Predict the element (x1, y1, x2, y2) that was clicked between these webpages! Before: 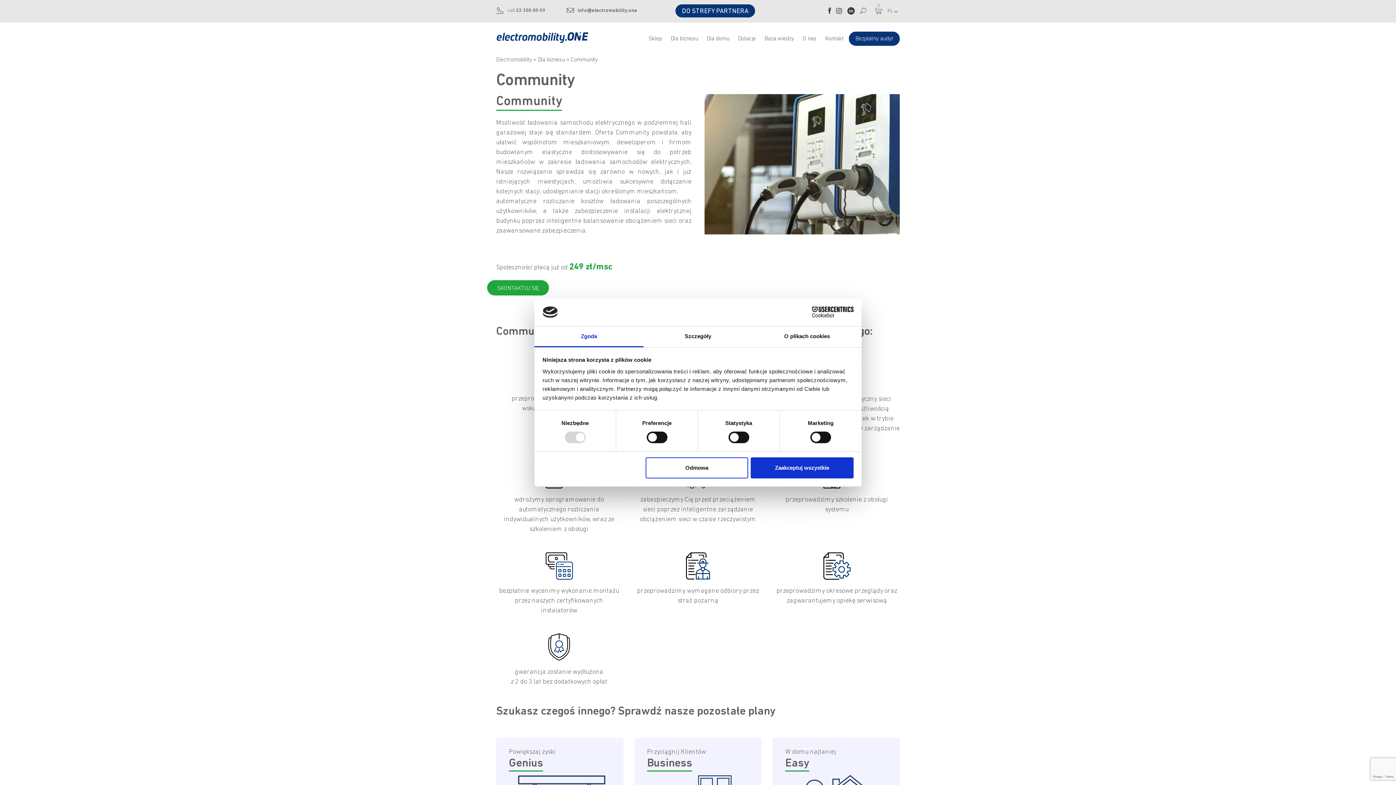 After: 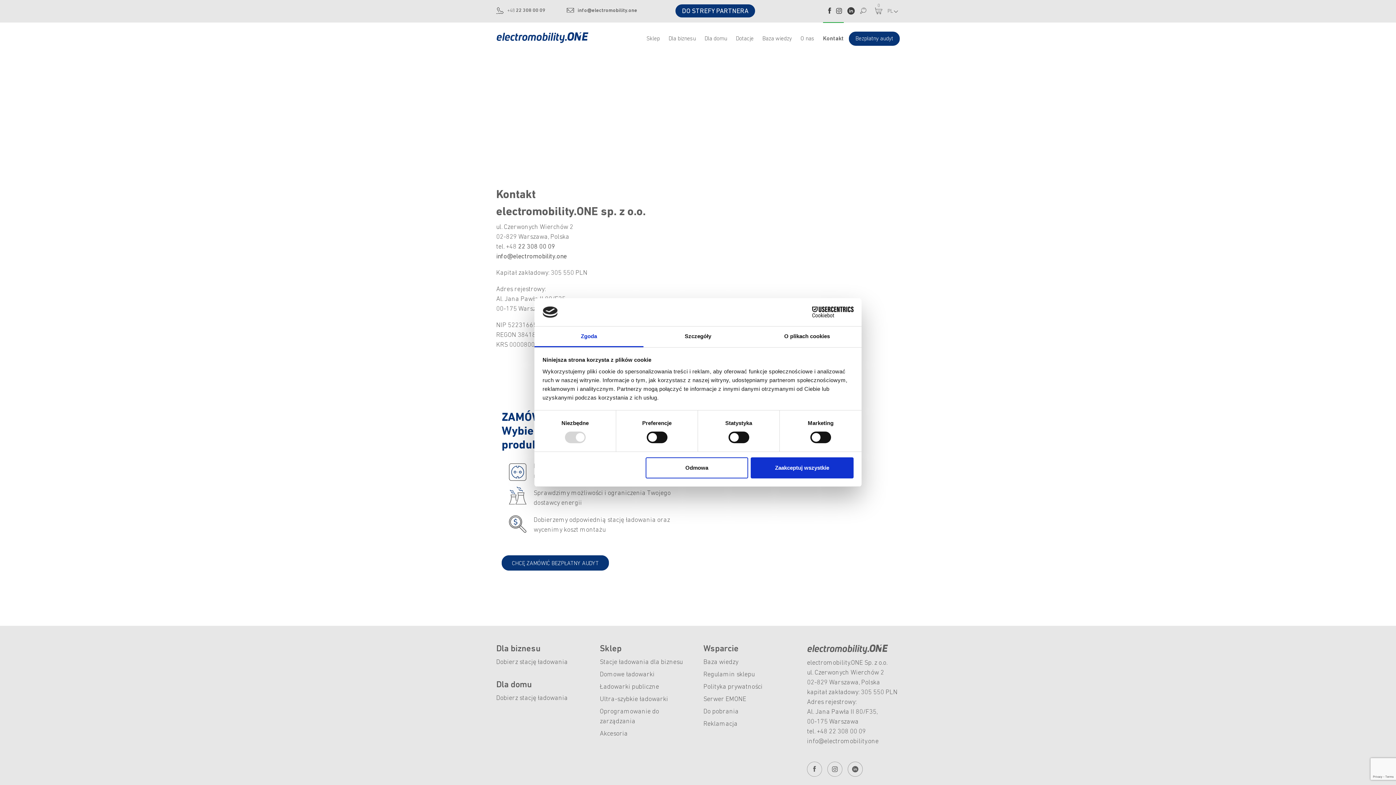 Action: label: Kontakt bbox: (825, 35, 844, 41)